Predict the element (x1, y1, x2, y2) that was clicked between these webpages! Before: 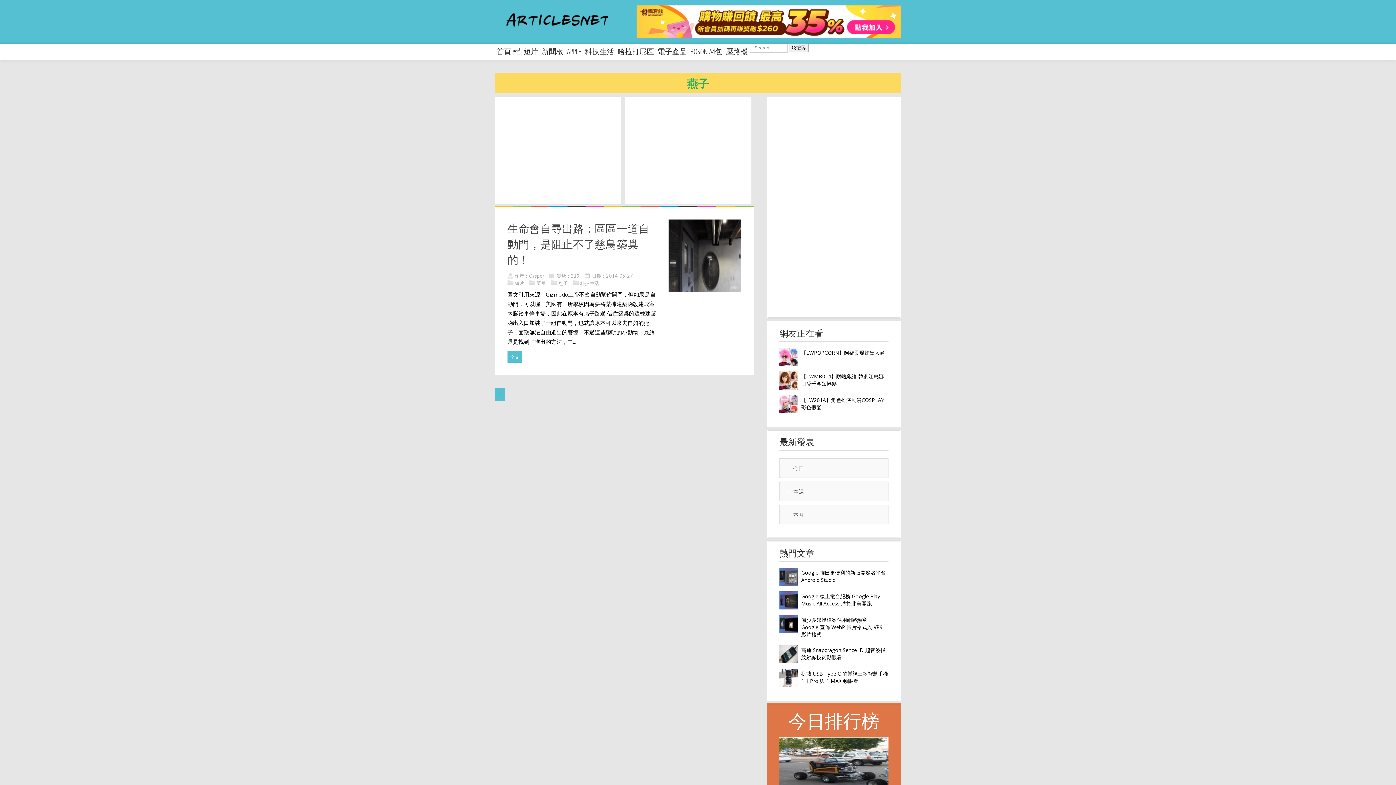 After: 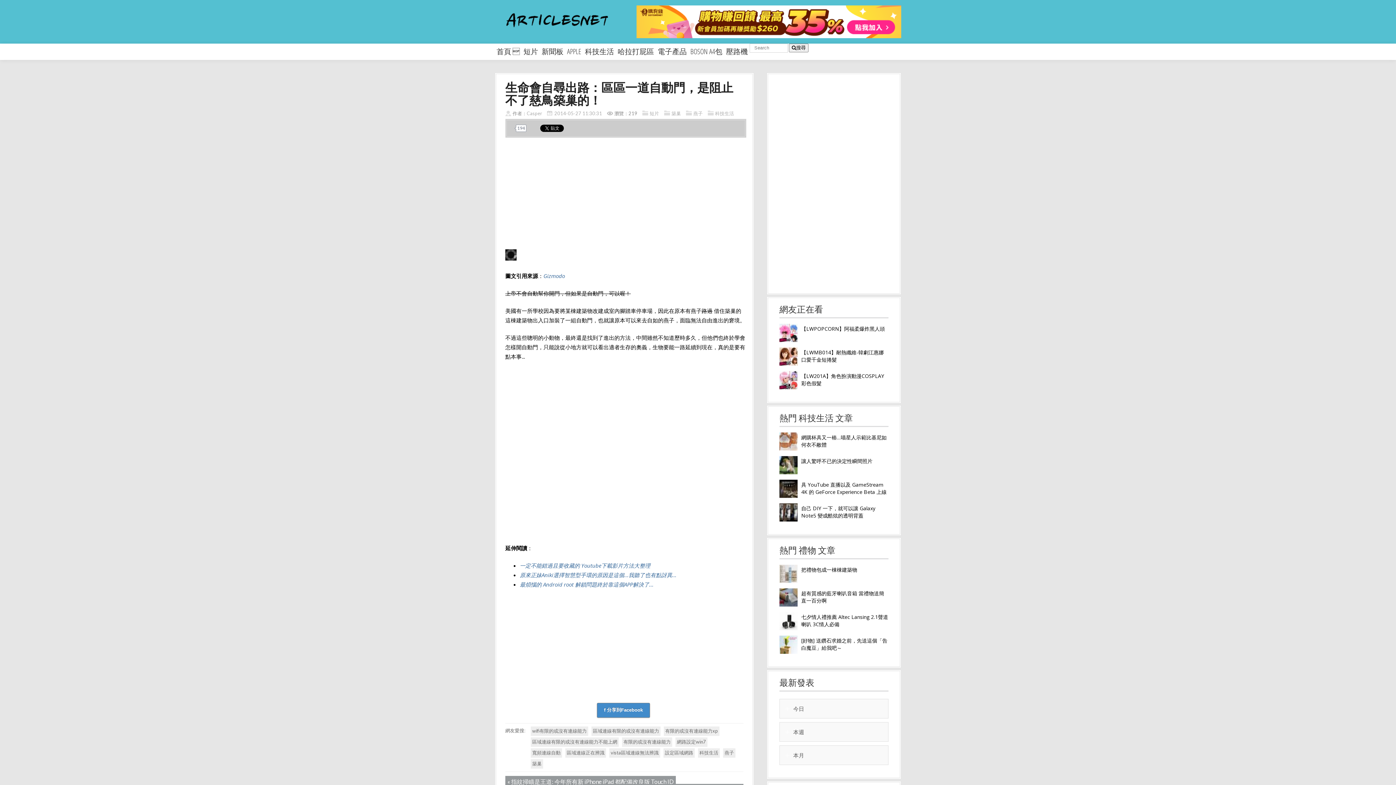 Action: bbox: (668, 287, 741, 293)